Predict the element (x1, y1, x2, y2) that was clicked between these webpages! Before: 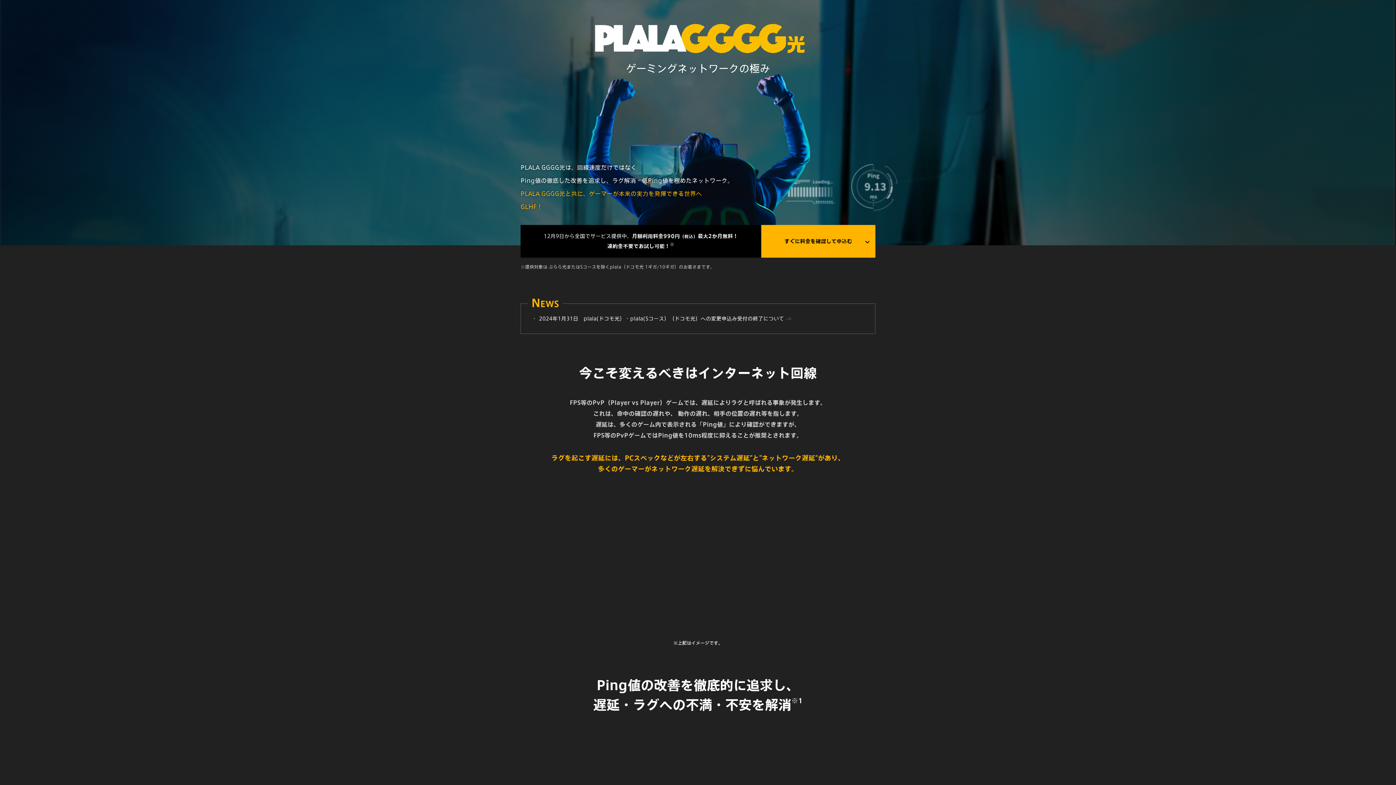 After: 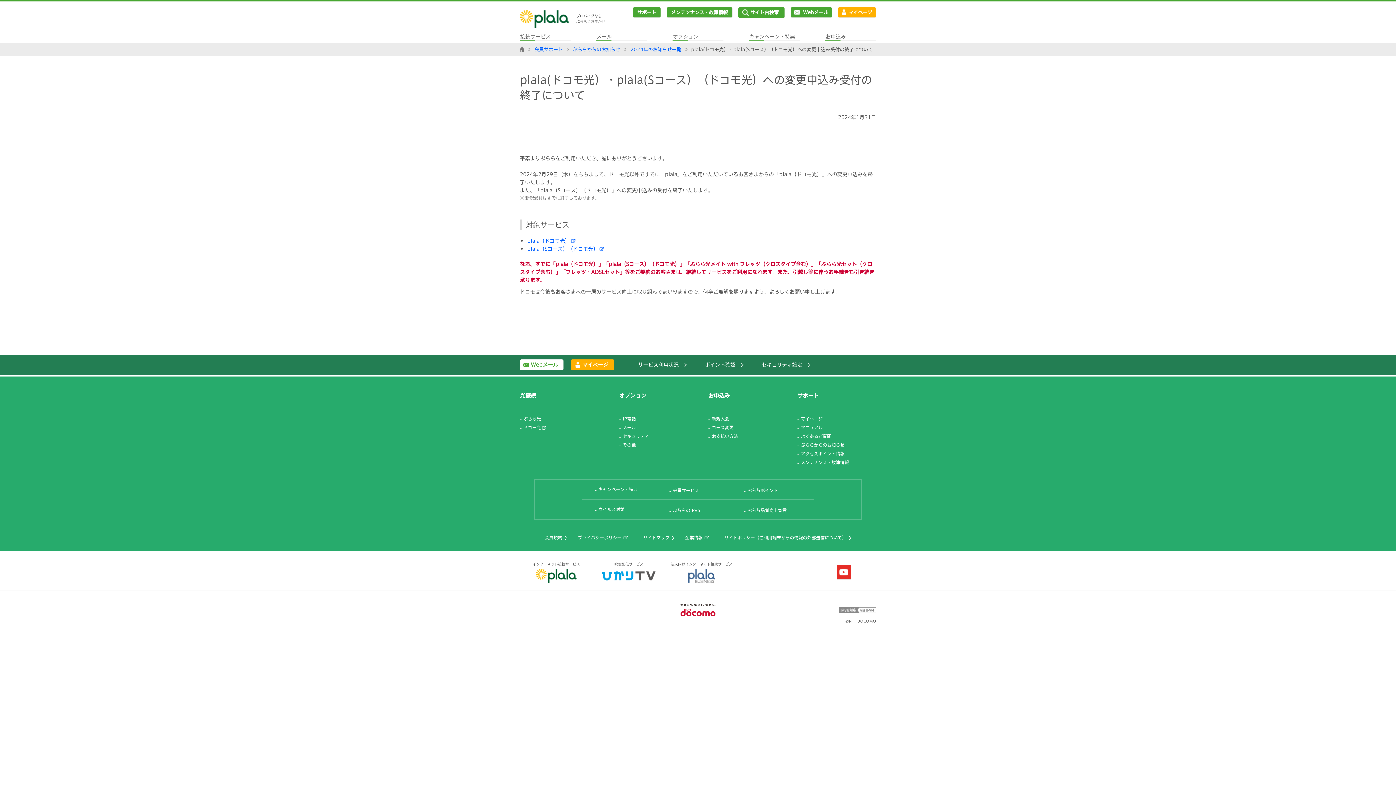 Action: label: 2024年1月31日　plala(ドコモ光）・plala(Sコース）（ドコモ光）への変更申込み受付の終了について bbox: (539, 315, 794, 322)